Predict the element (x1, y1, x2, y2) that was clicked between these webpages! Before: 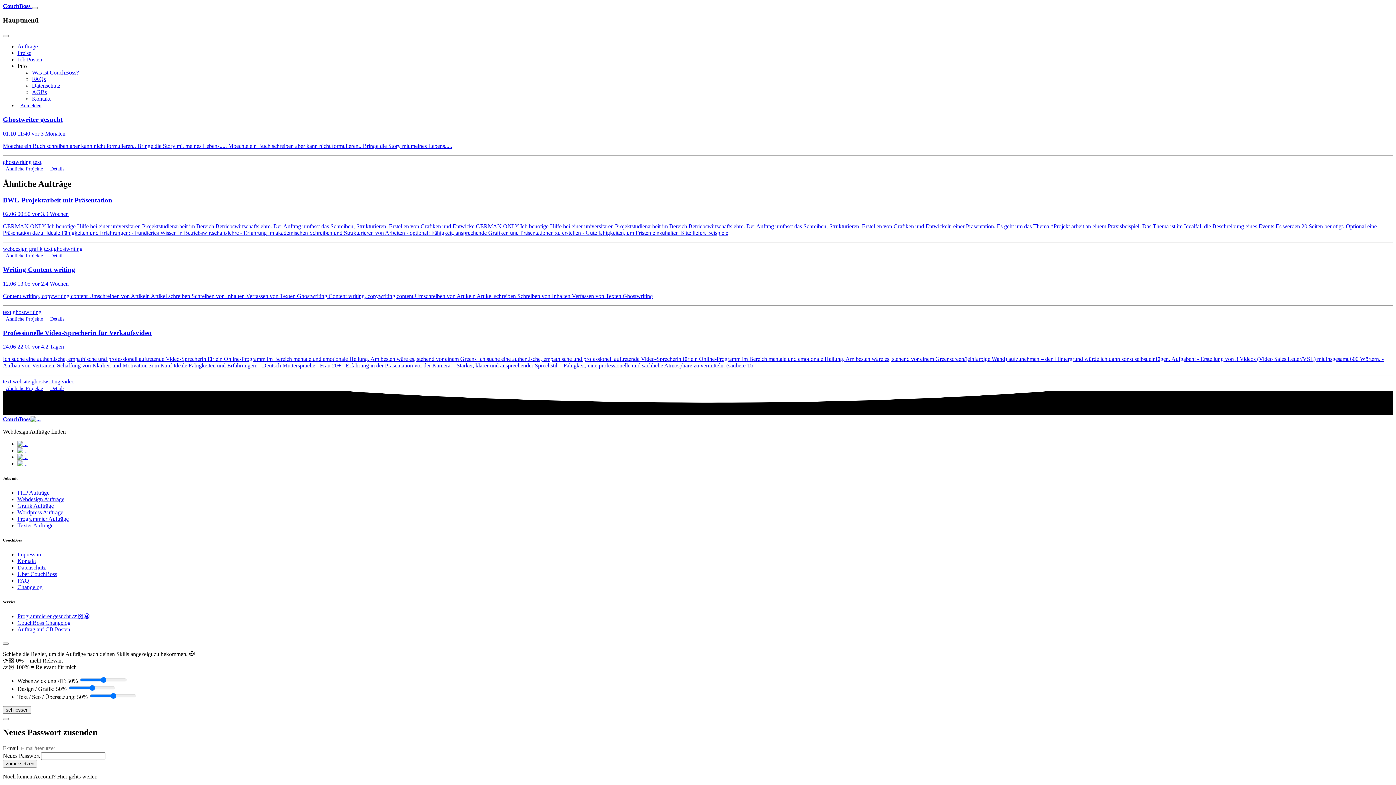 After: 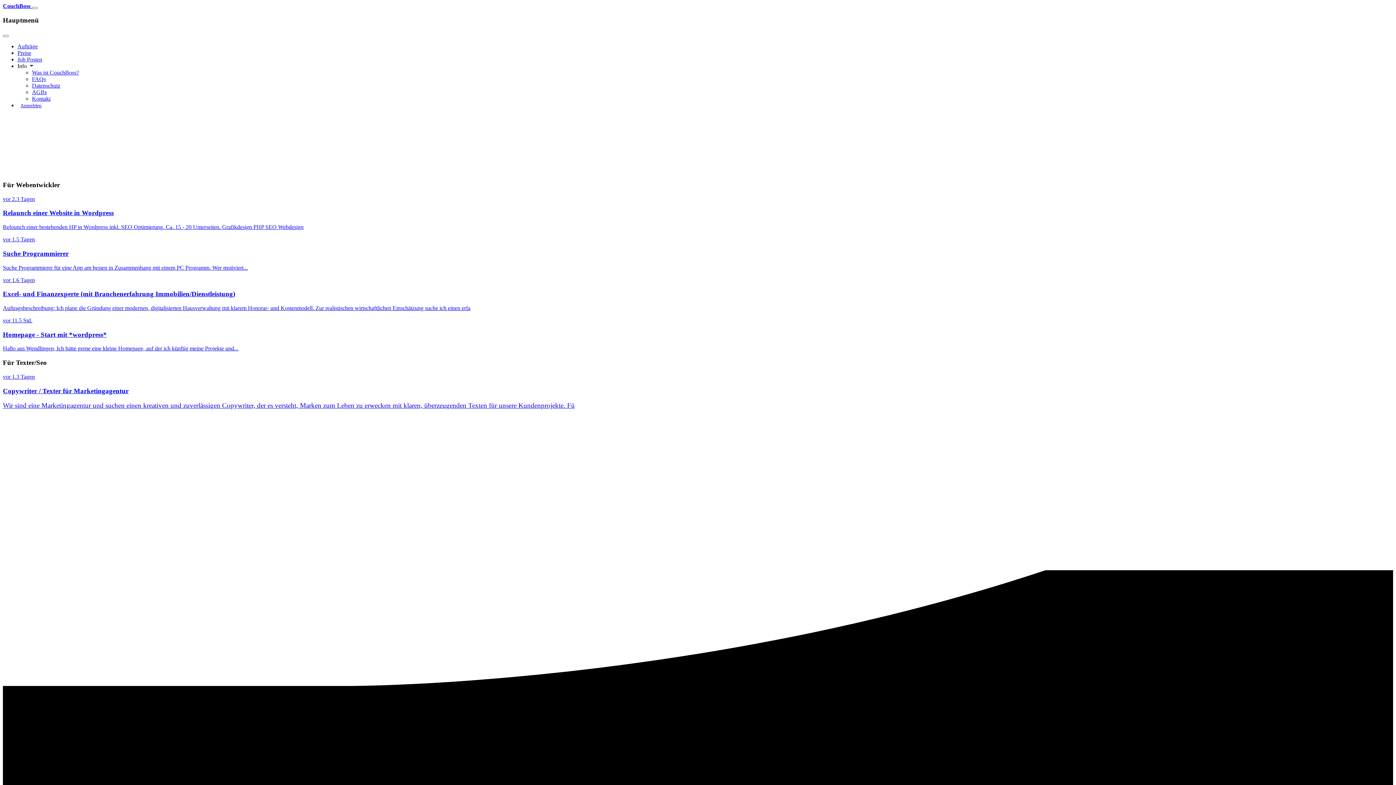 Action: bbox: (17, 454, 27, 460)